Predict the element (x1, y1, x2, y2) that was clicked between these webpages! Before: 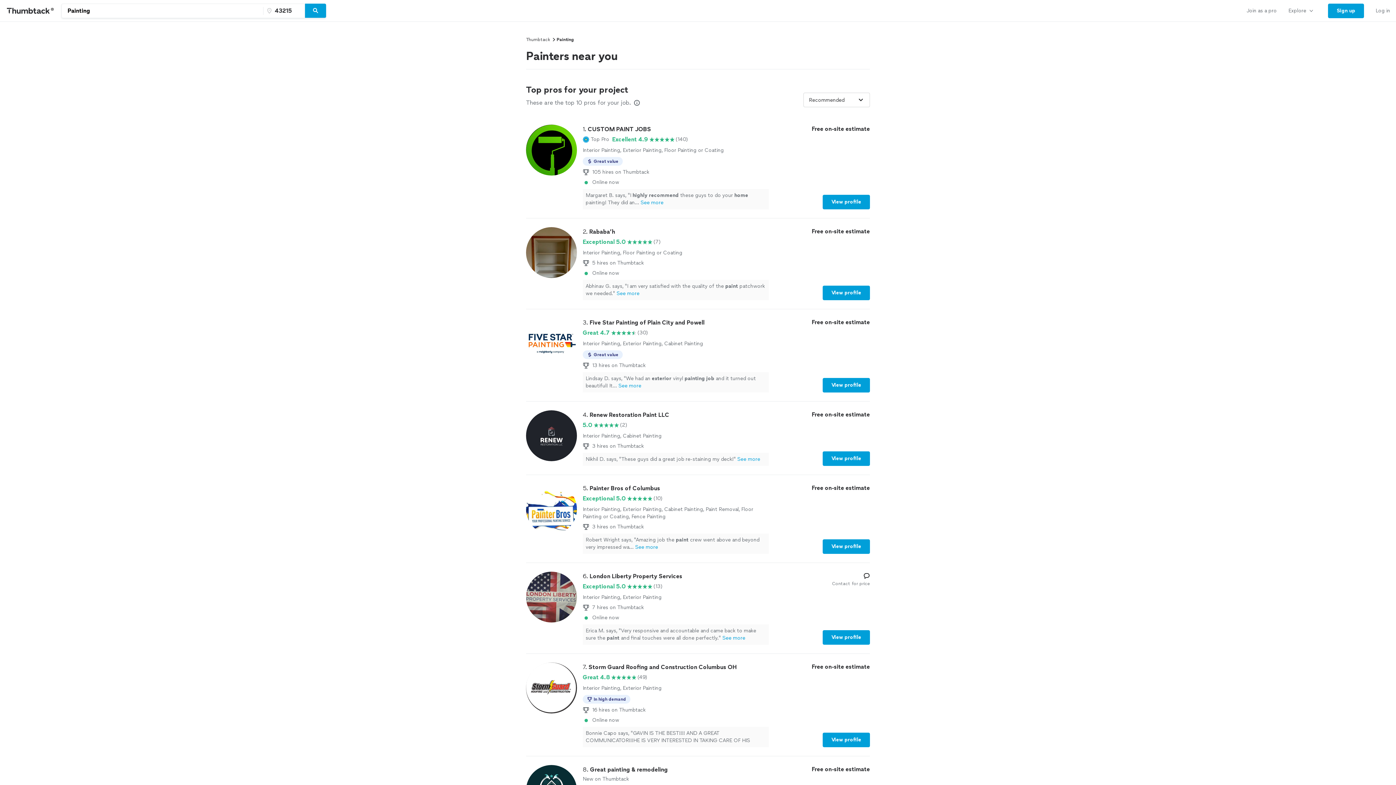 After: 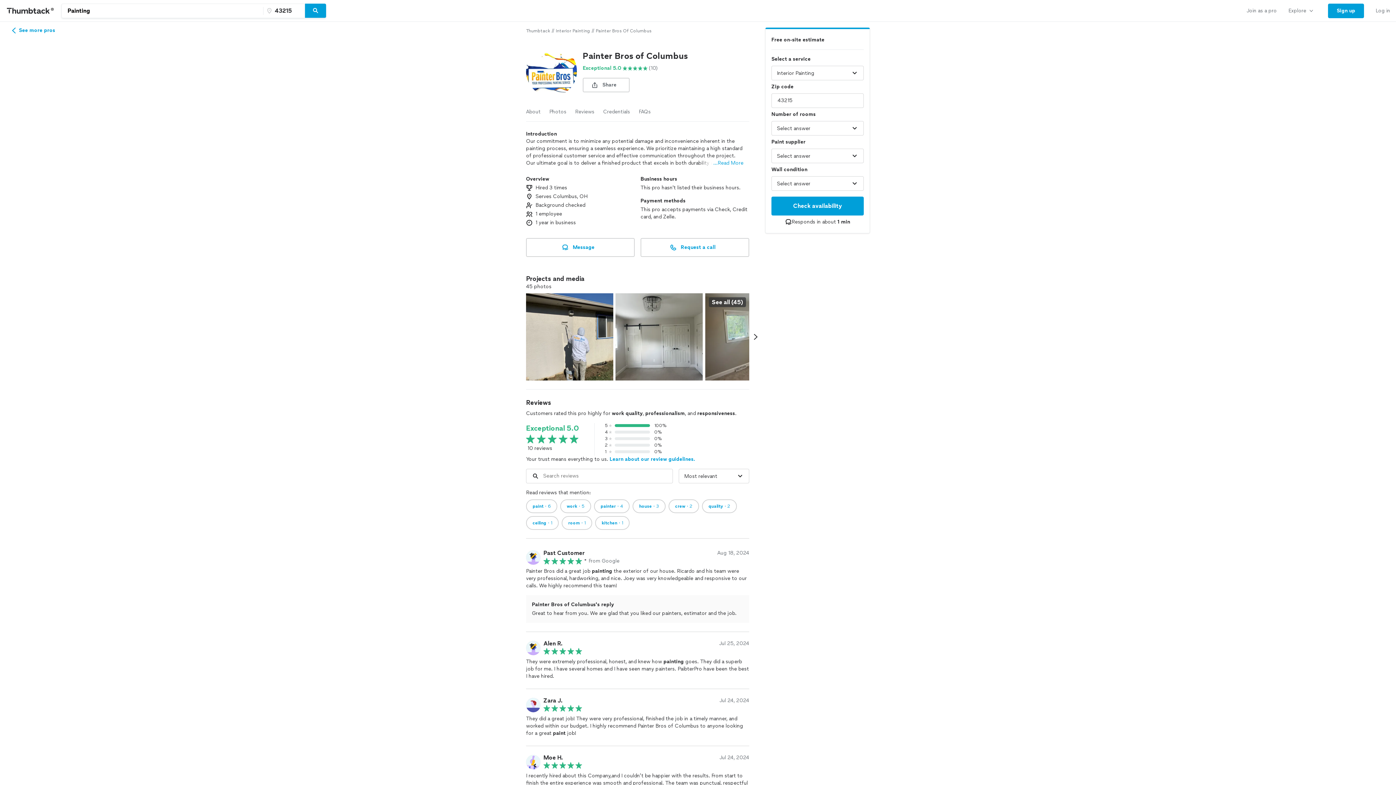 Action: bbox: (822, 539, 870, 554) label: View profile